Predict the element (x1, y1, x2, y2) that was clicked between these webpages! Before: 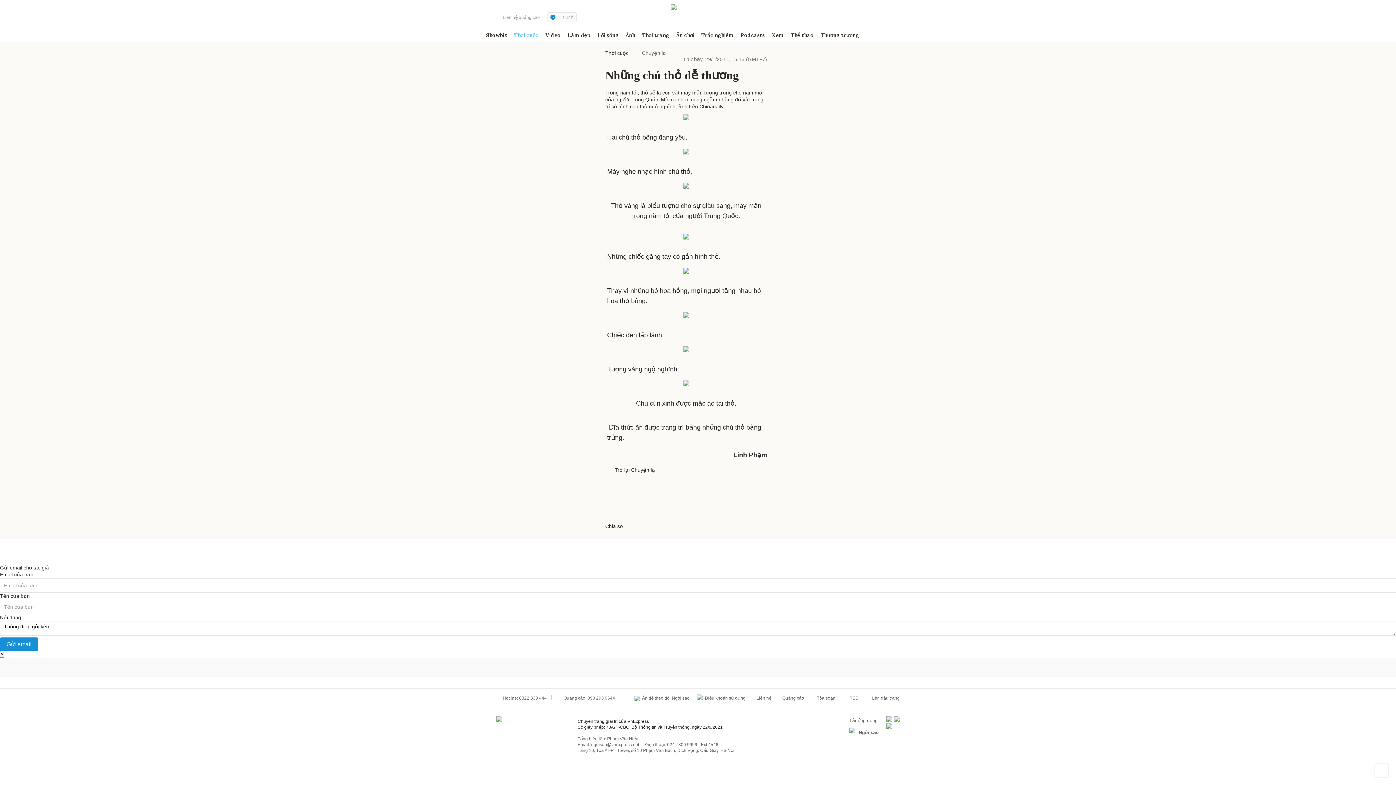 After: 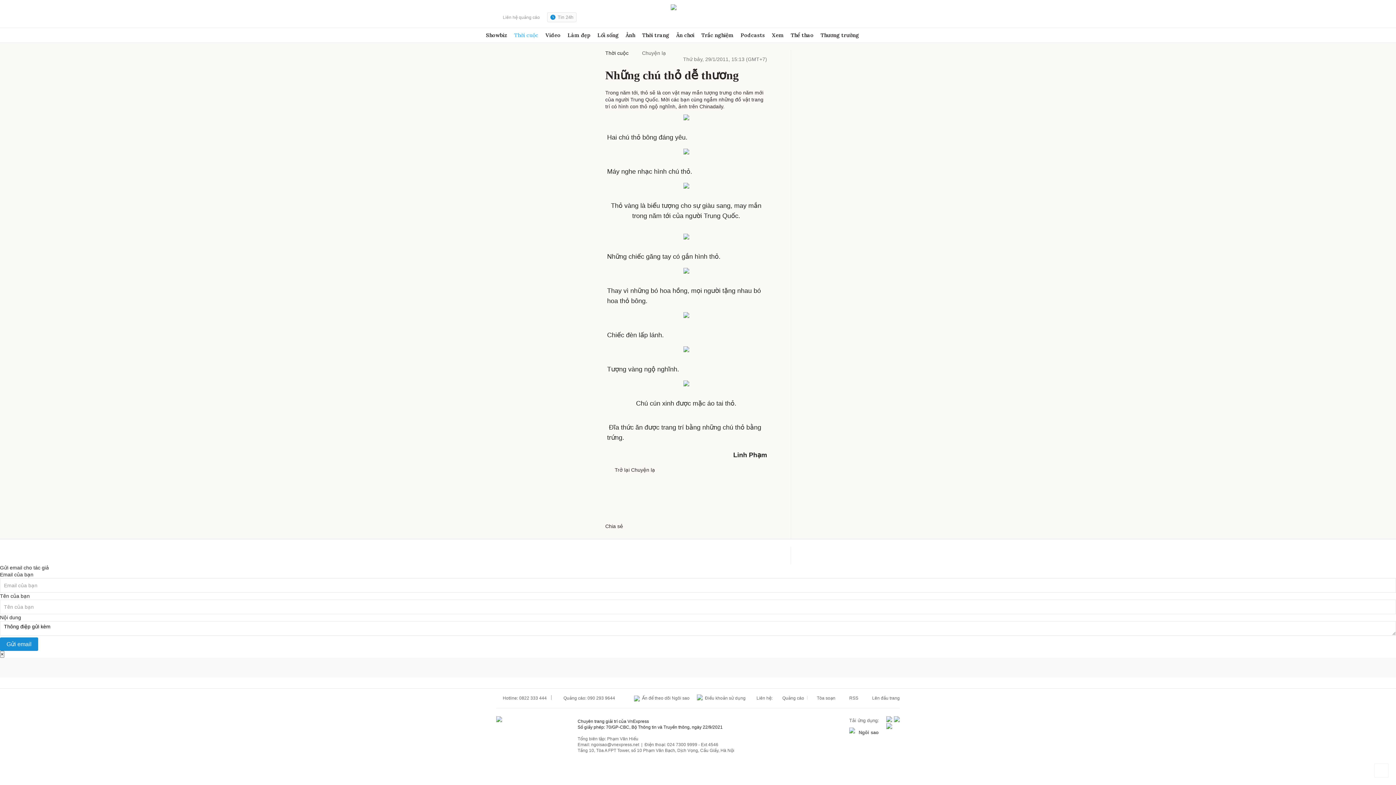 Action: label:   bbox: (496, 99, 504, 105)